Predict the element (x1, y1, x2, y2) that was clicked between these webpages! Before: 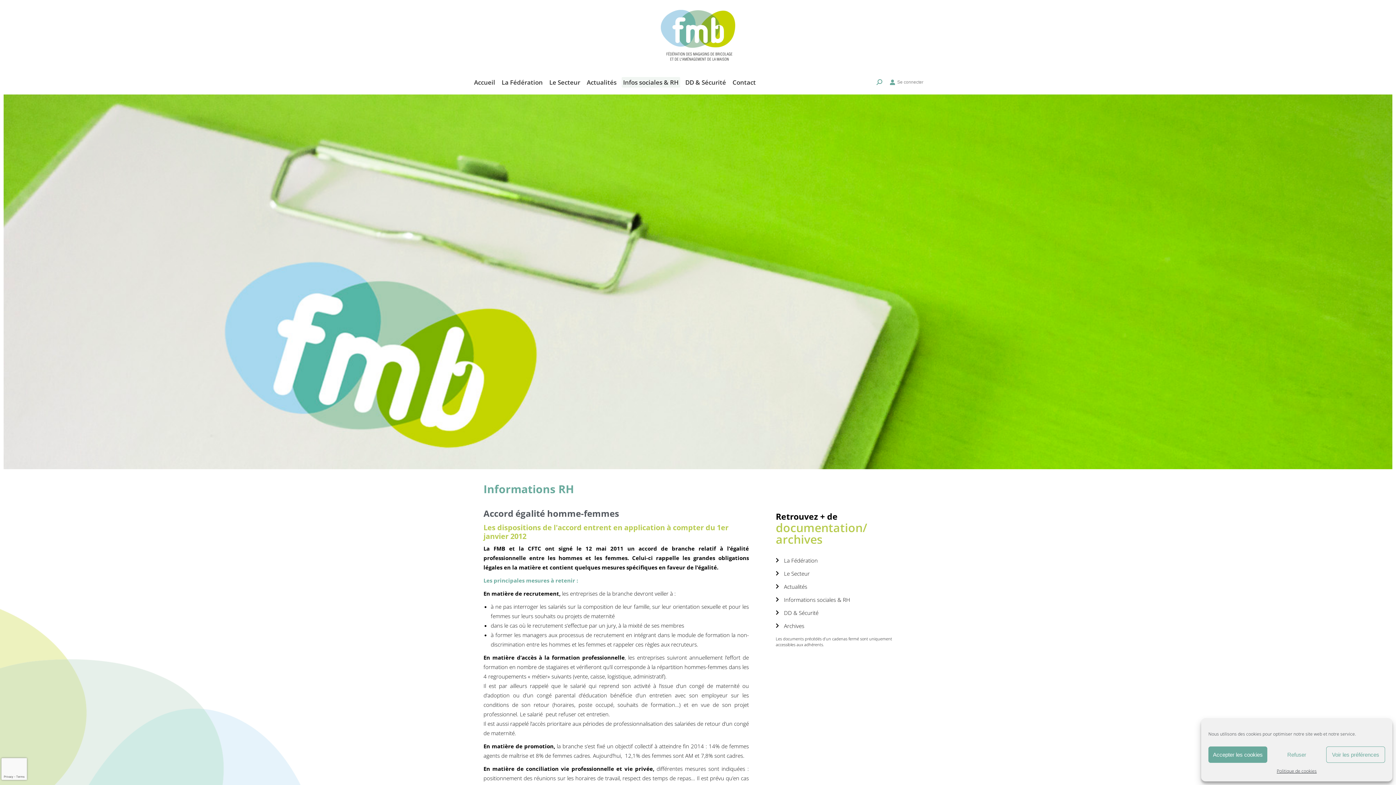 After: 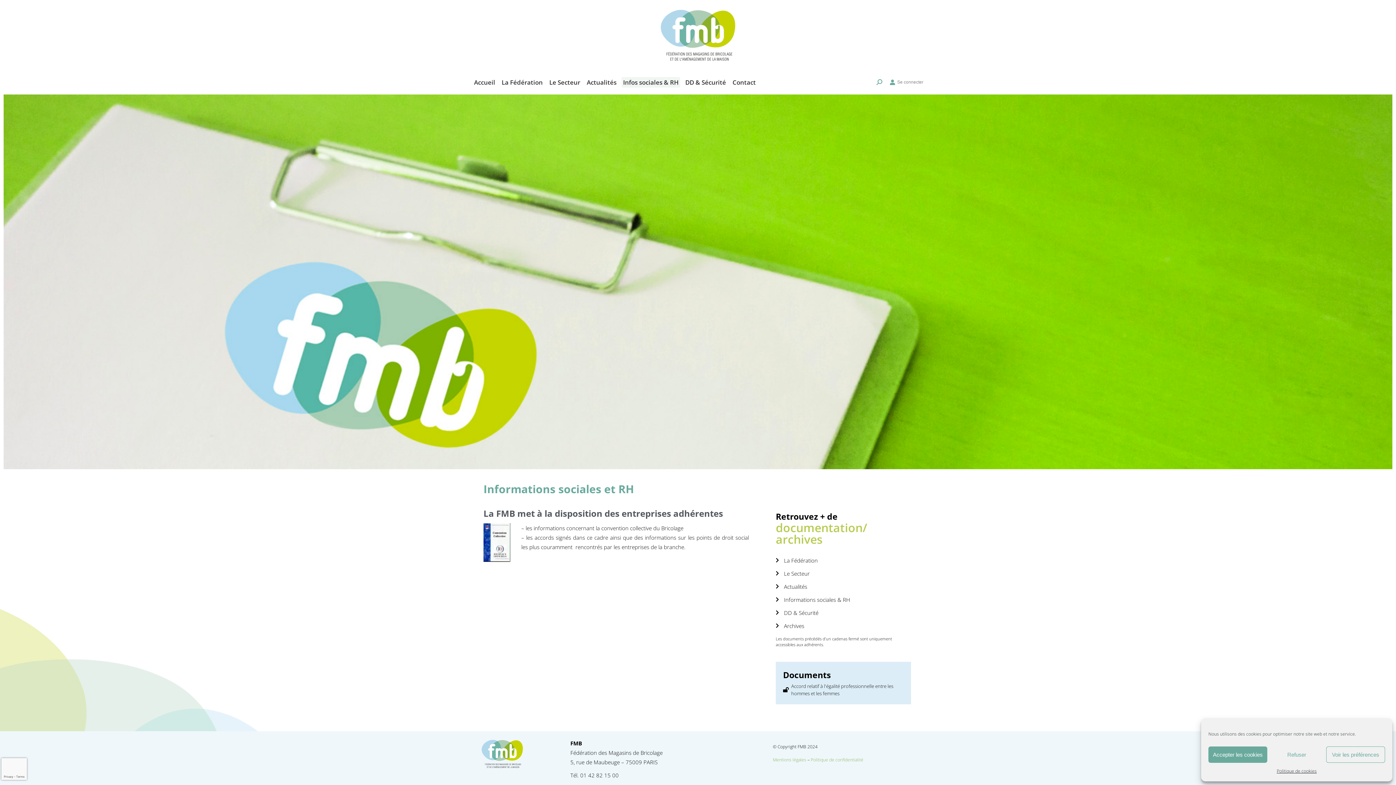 Action: label: Infos sociales & RH bbox: (621, 77, 680, 87)